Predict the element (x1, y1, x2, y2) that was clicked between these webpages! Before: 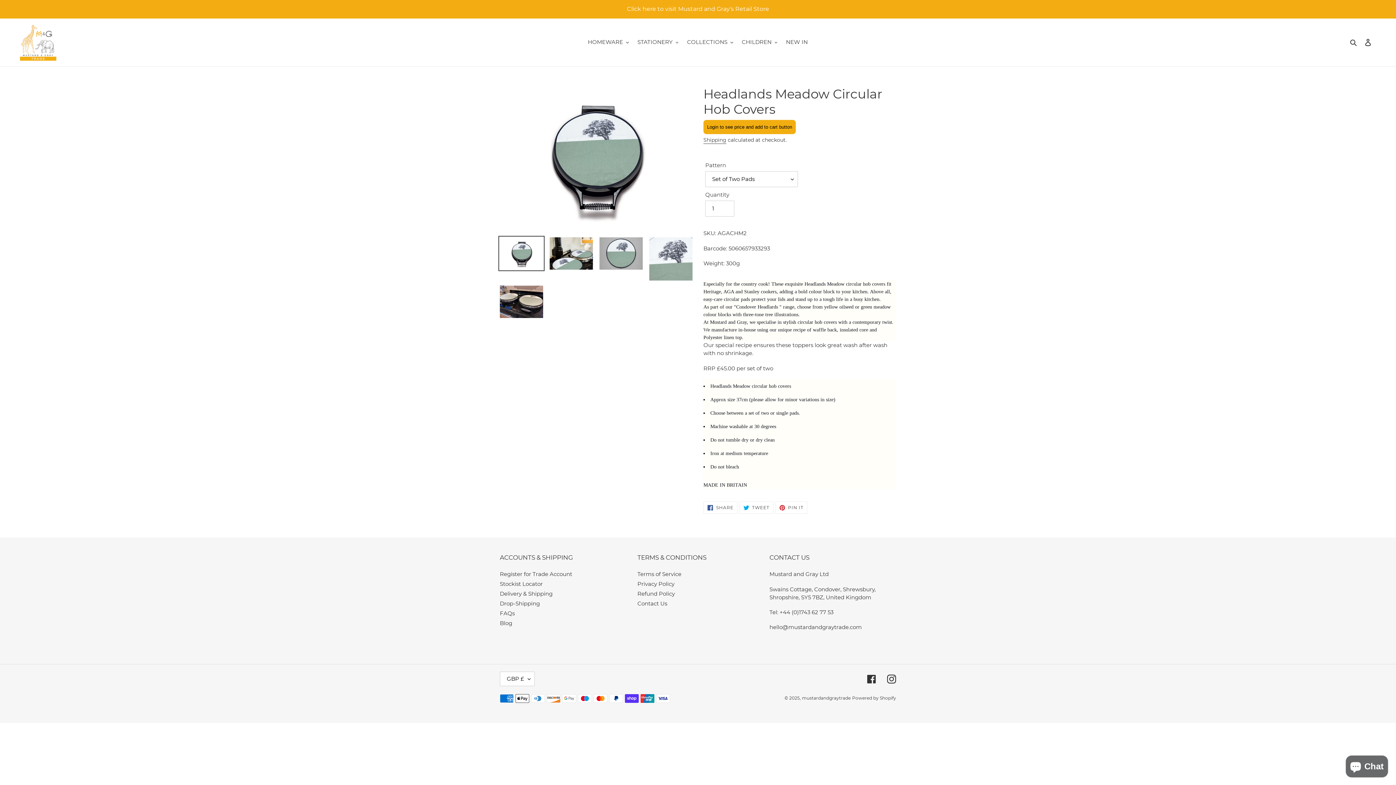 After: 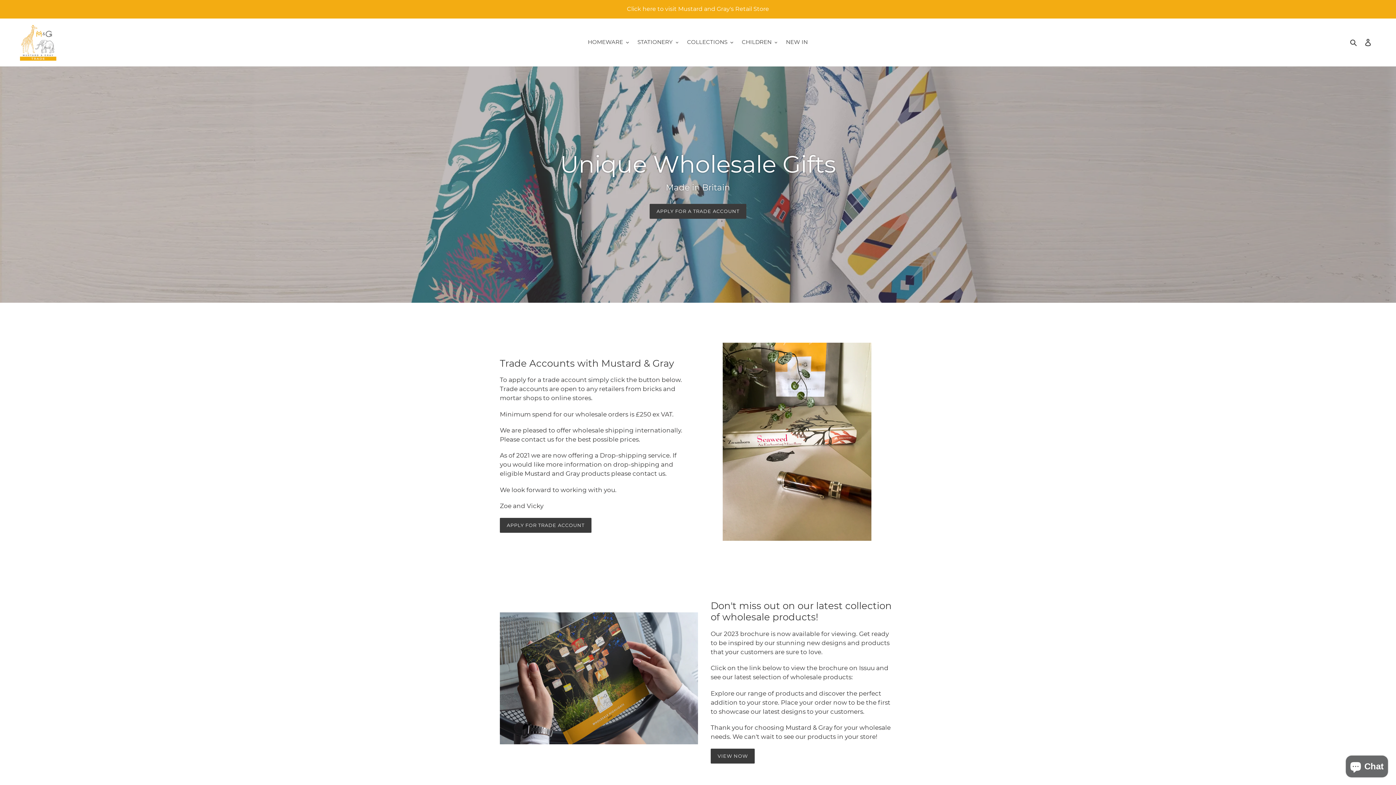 Action: bbox: (20, 24, 56, 60)